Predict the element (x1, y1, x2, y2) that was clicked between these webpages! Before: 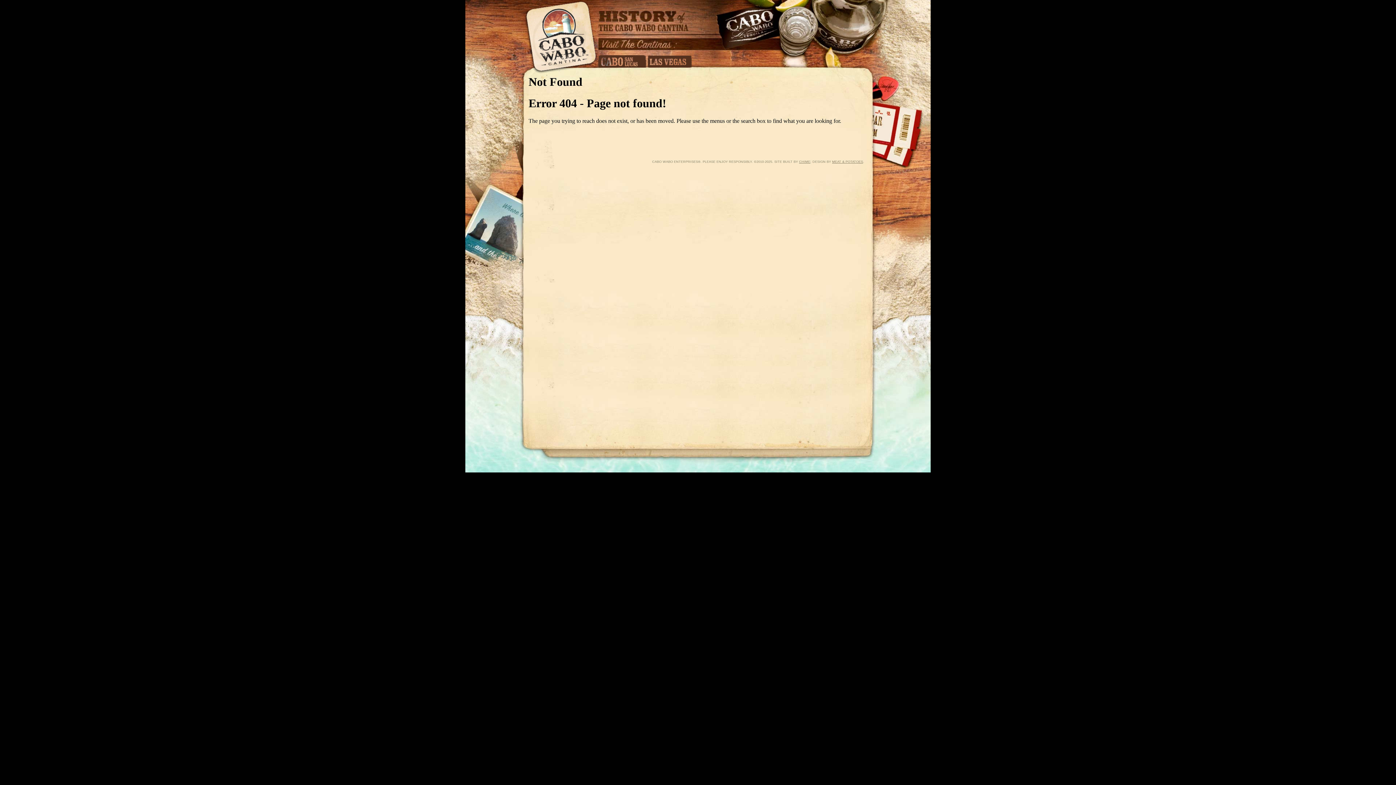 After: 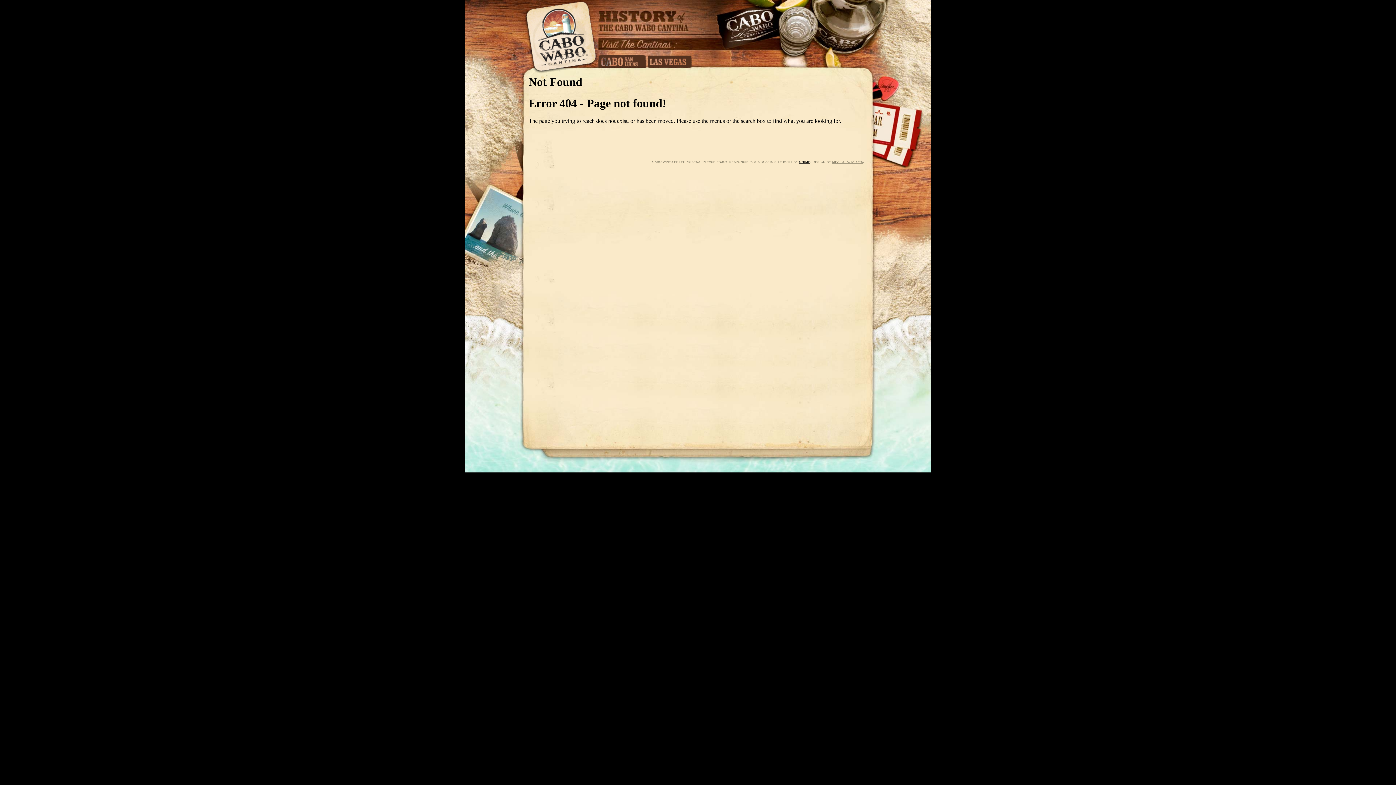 Action: bbox: (799, 160, 810, 163) label: CHIME